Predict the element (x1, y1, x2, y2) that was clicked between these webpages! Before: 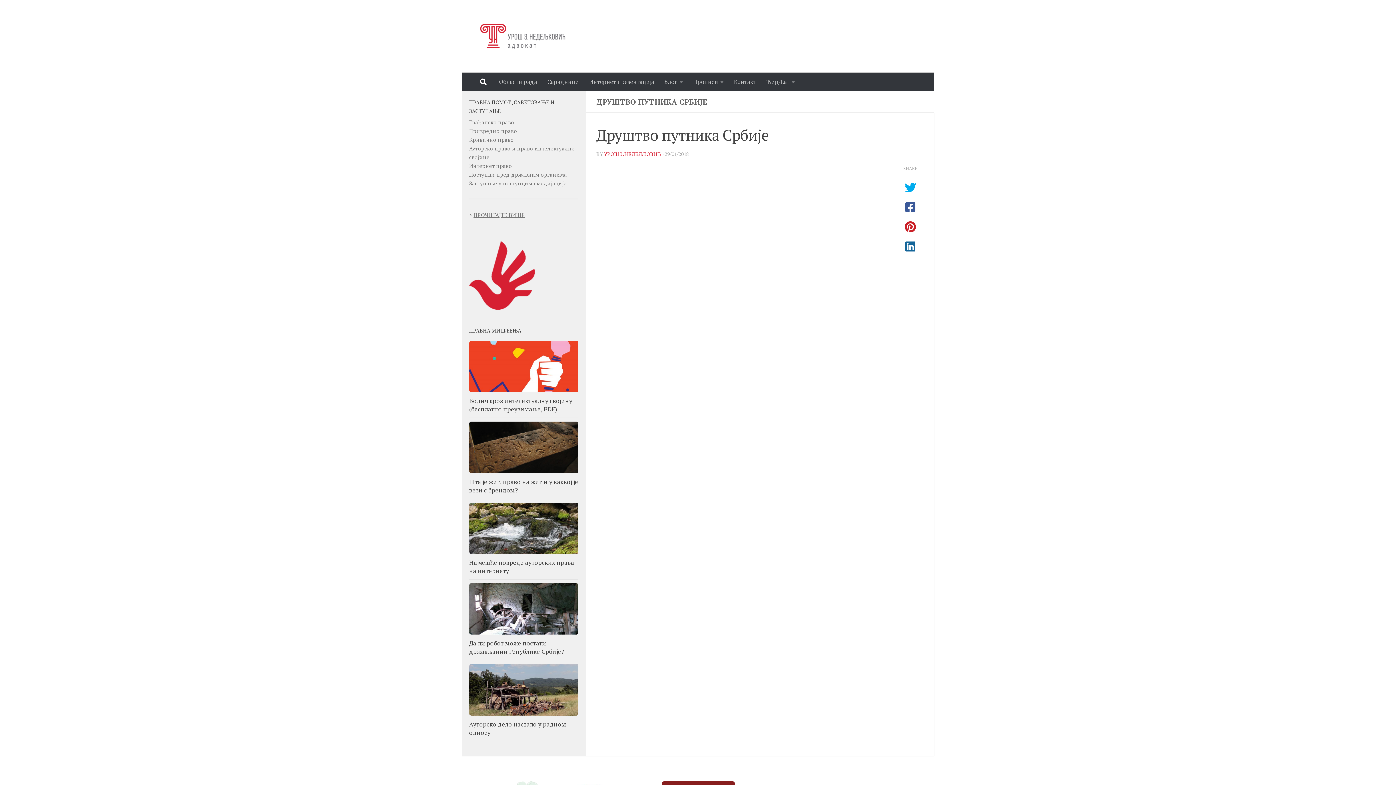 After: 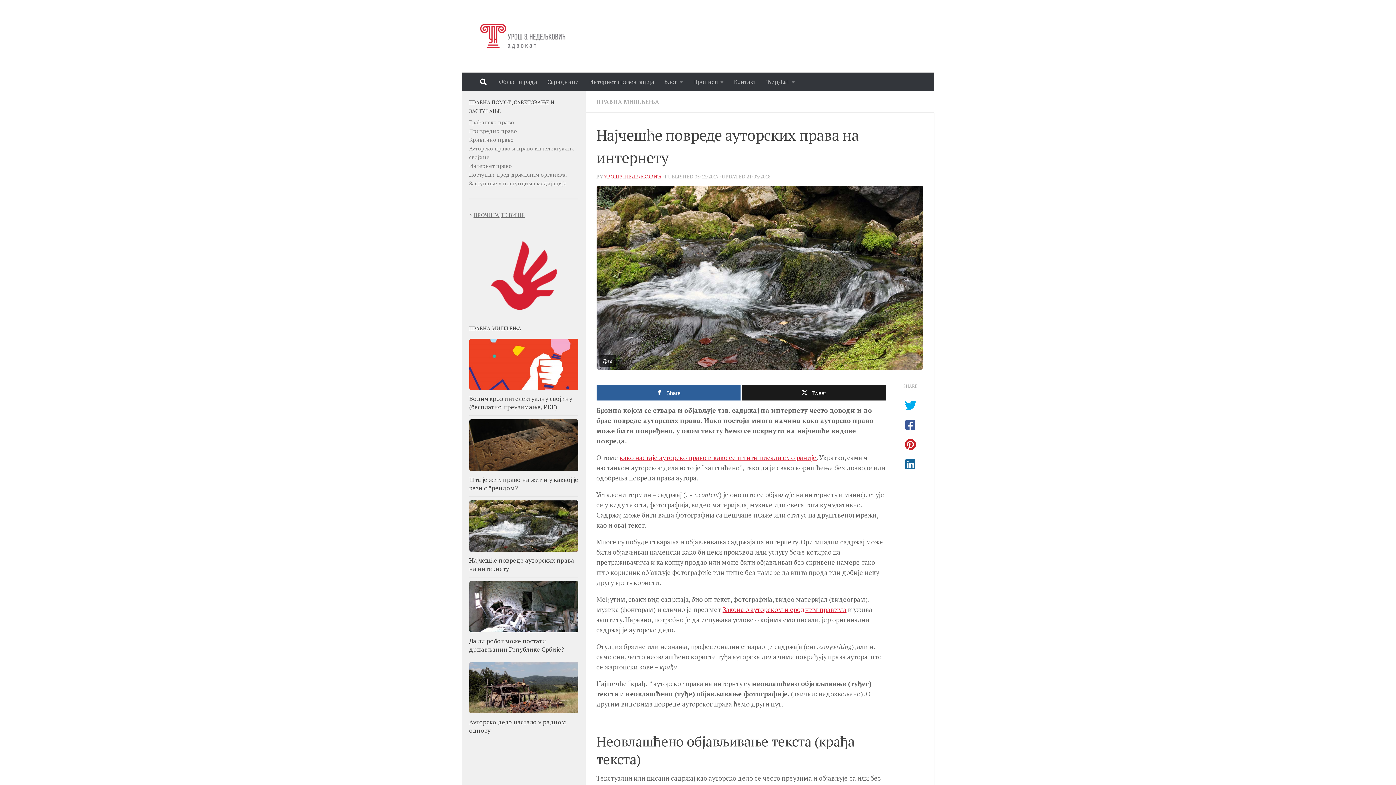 Action: bbox: (469, 502, 578, 554)